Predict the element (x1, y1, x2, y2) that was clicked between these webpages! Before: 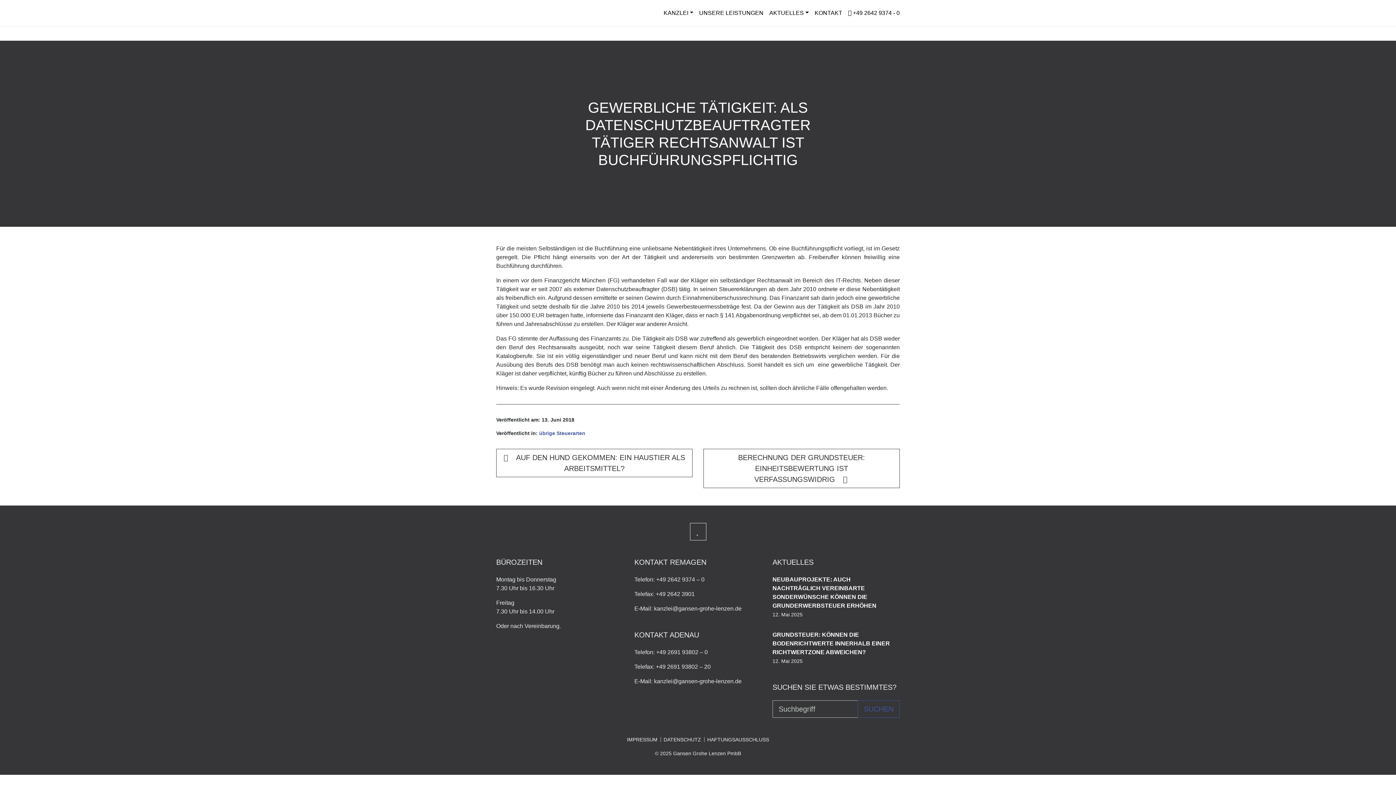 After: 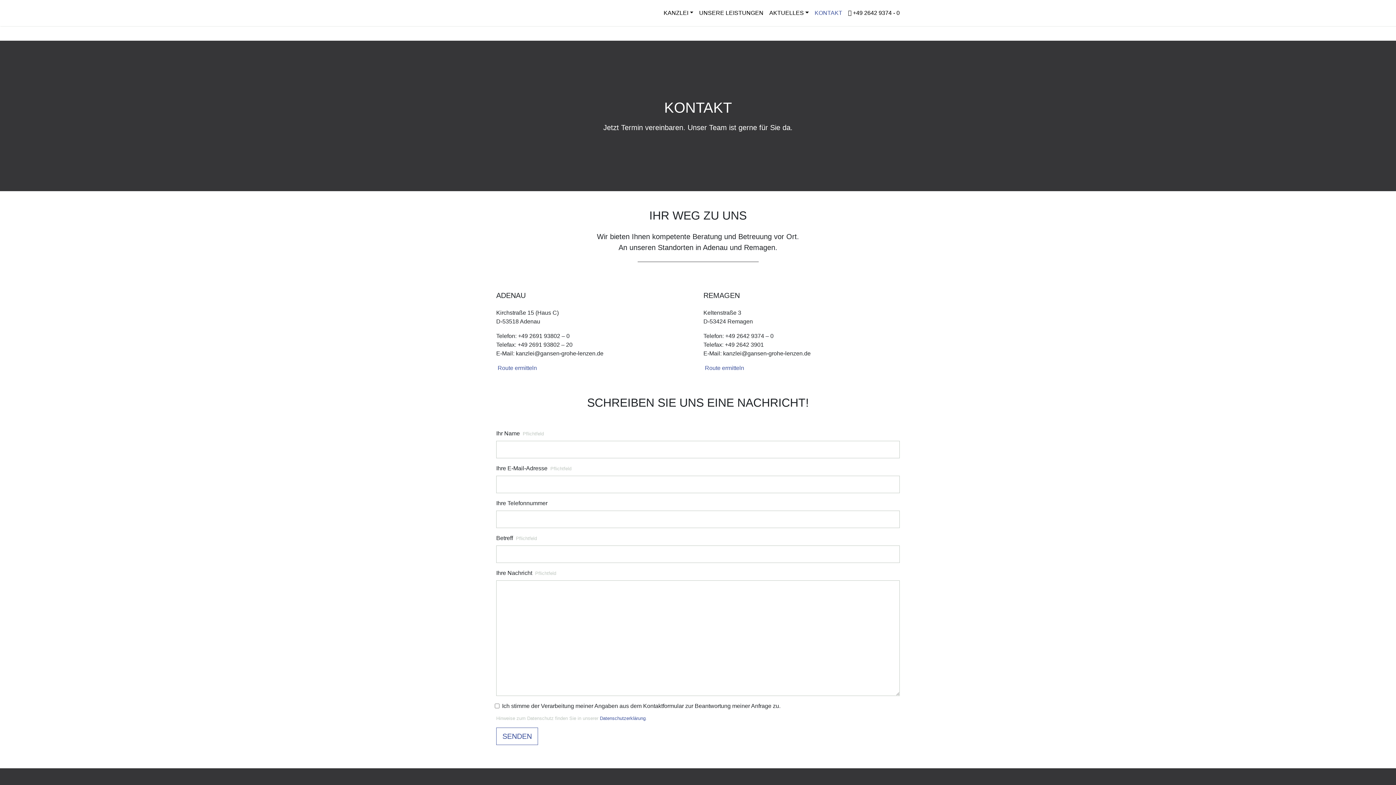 Action: bbox: (811, 2, 845, 23) label: KONTAKT